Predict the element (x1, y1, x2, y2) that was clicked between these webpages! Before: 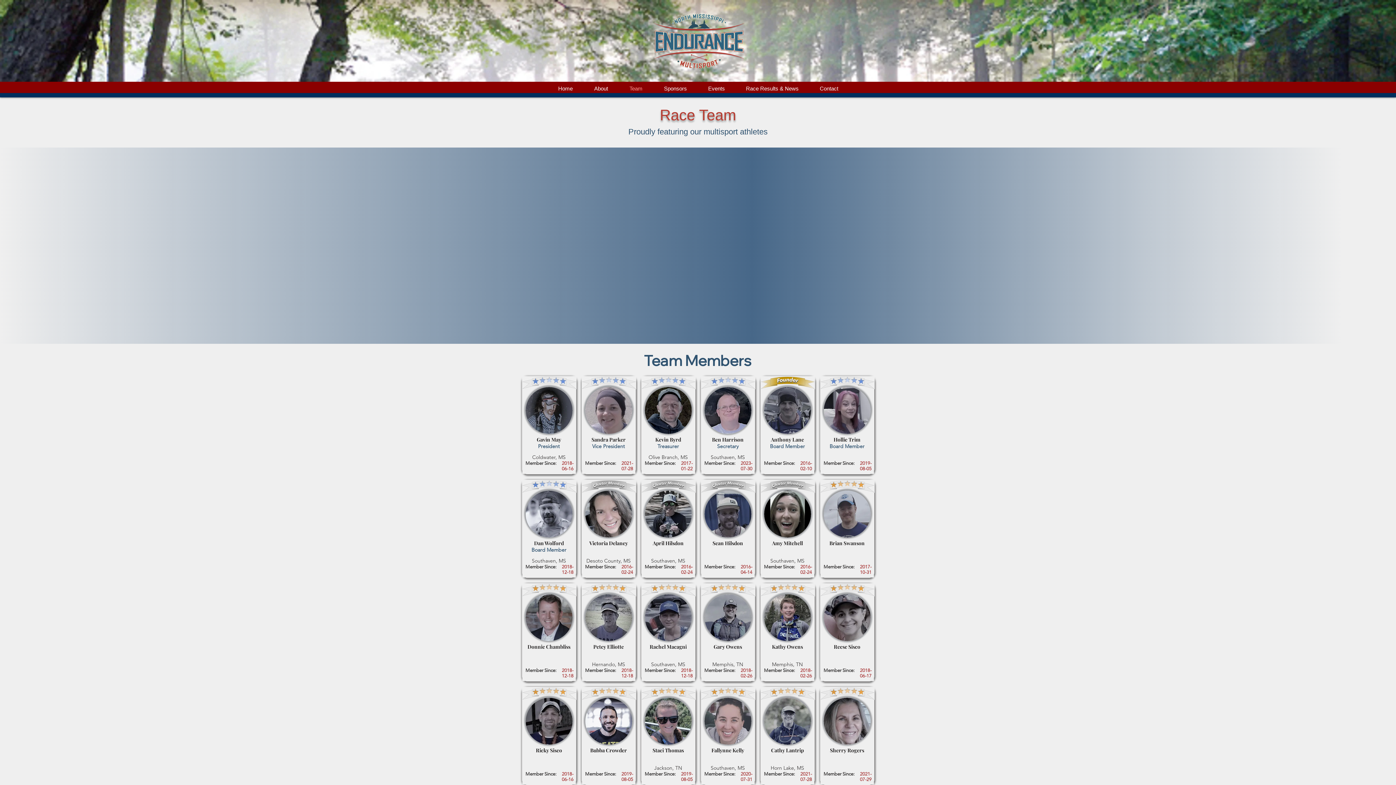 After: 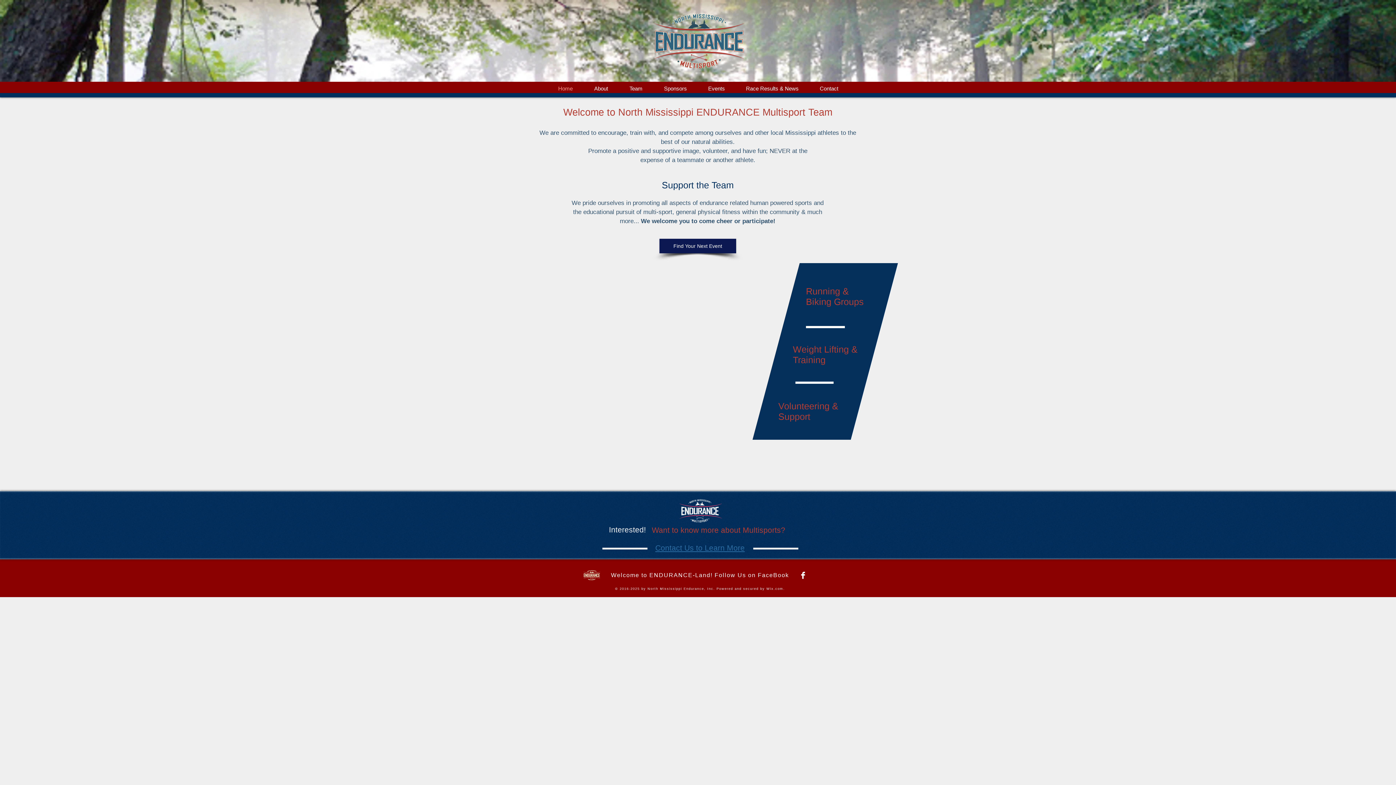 Action: bbox: (646, 3, 749, 77)